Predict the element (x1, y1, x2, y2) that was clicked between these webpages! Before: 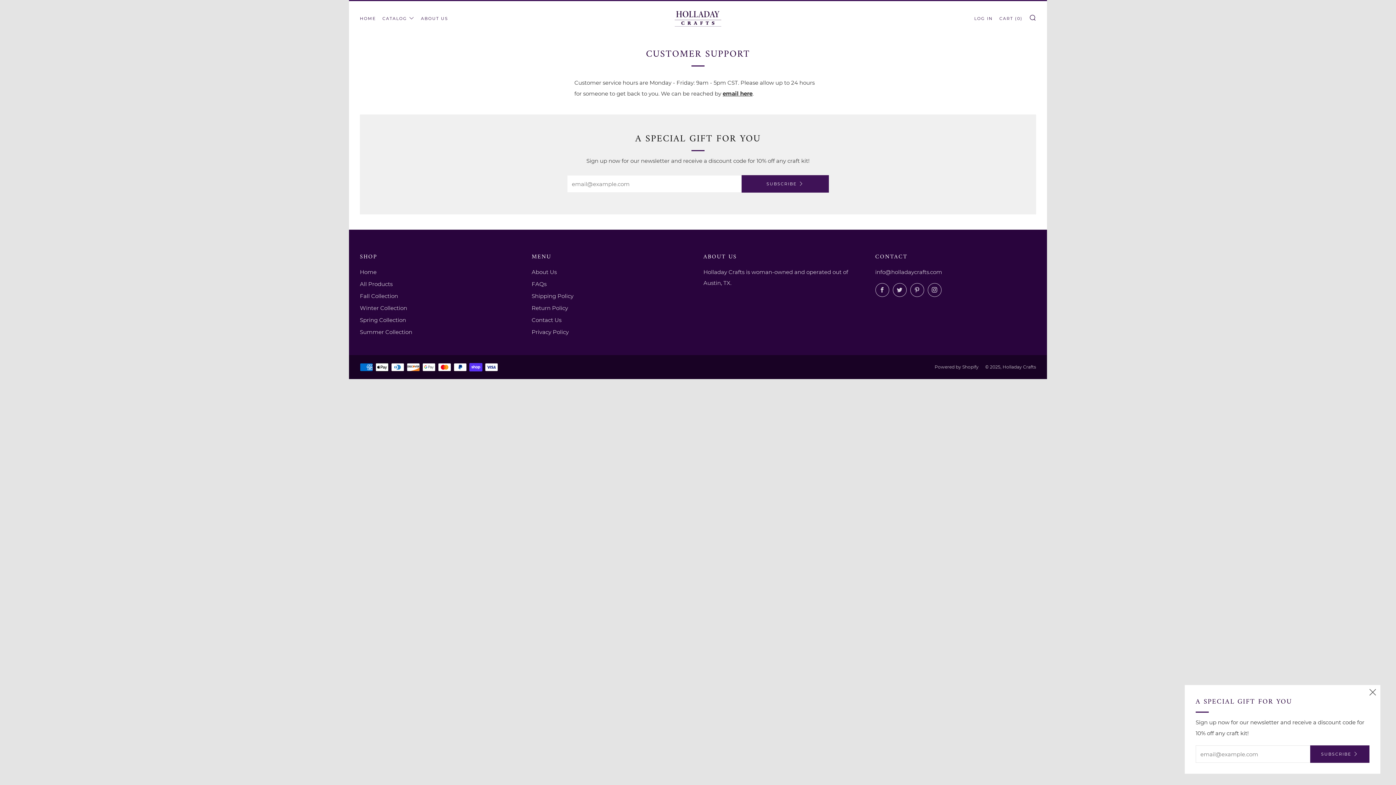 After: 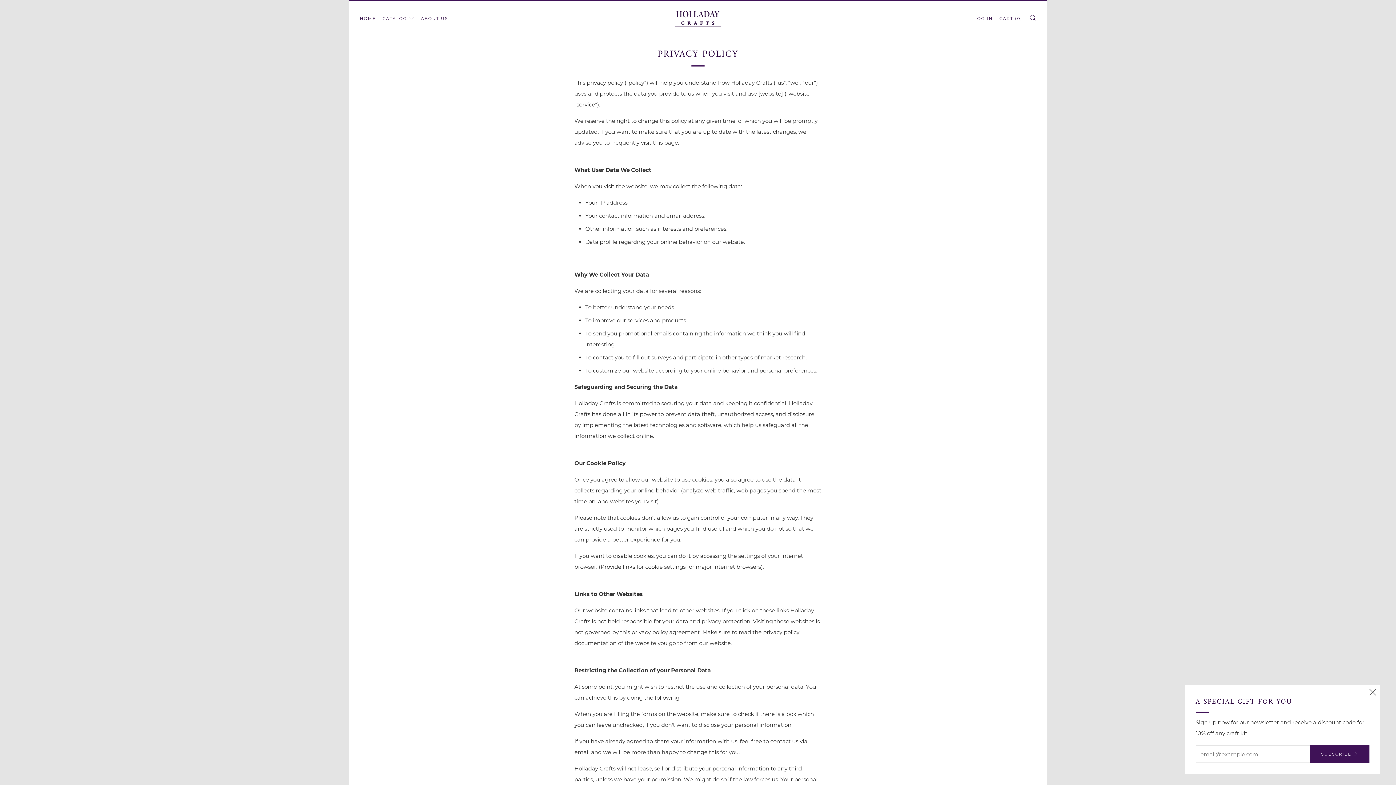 Action: bbox: (531, 328, 568, 335) label: Privacy Policy